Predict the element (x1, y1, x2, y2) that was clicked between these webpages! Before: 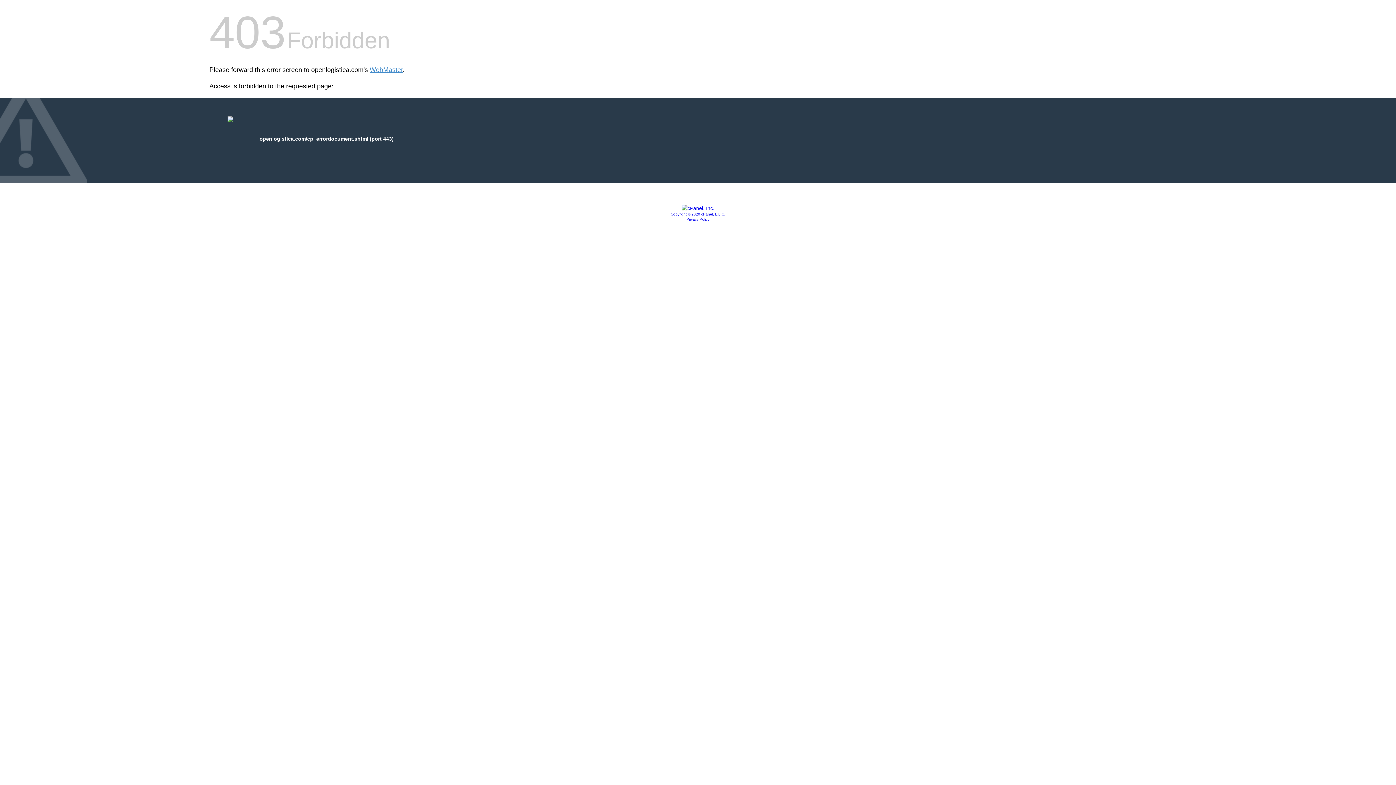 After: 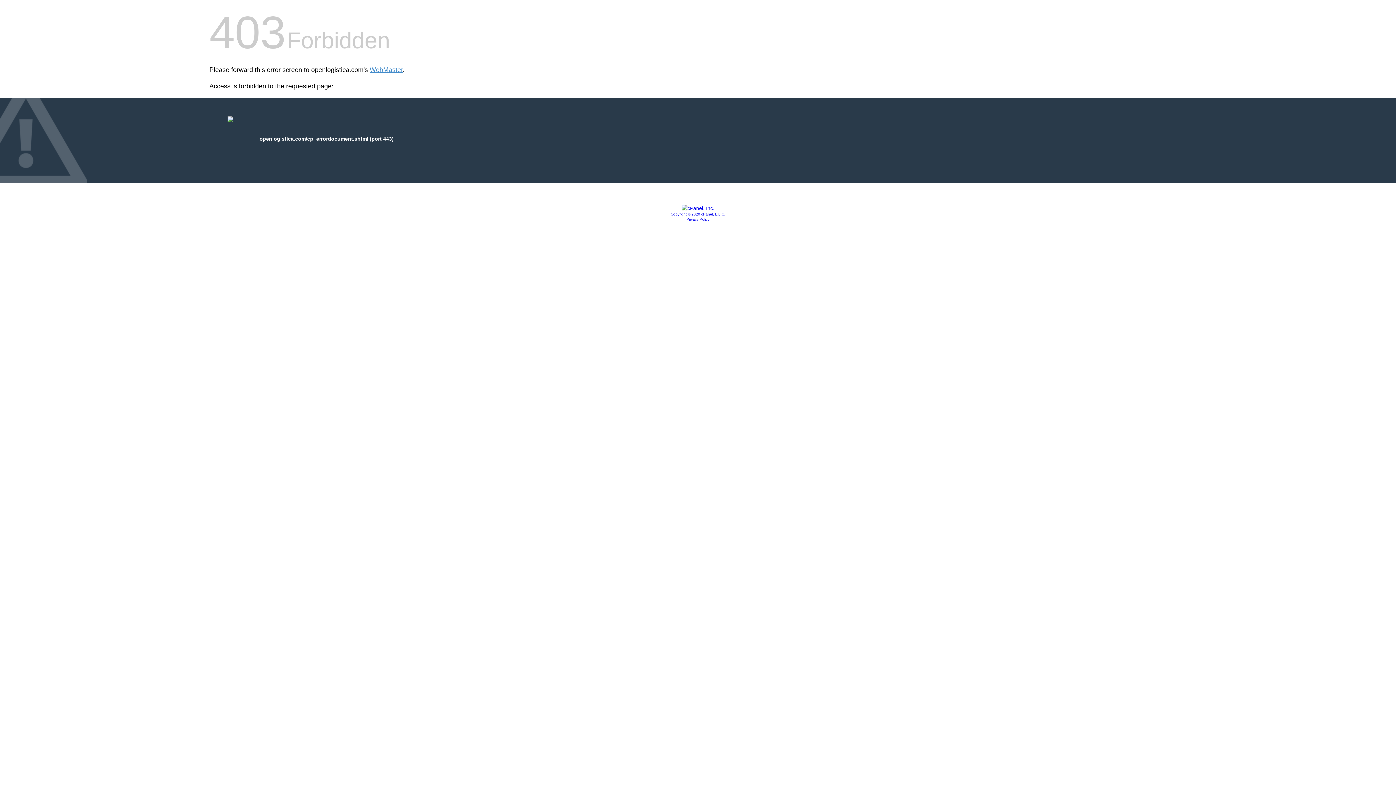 Action: bbox: (681, 205, 714, 211)